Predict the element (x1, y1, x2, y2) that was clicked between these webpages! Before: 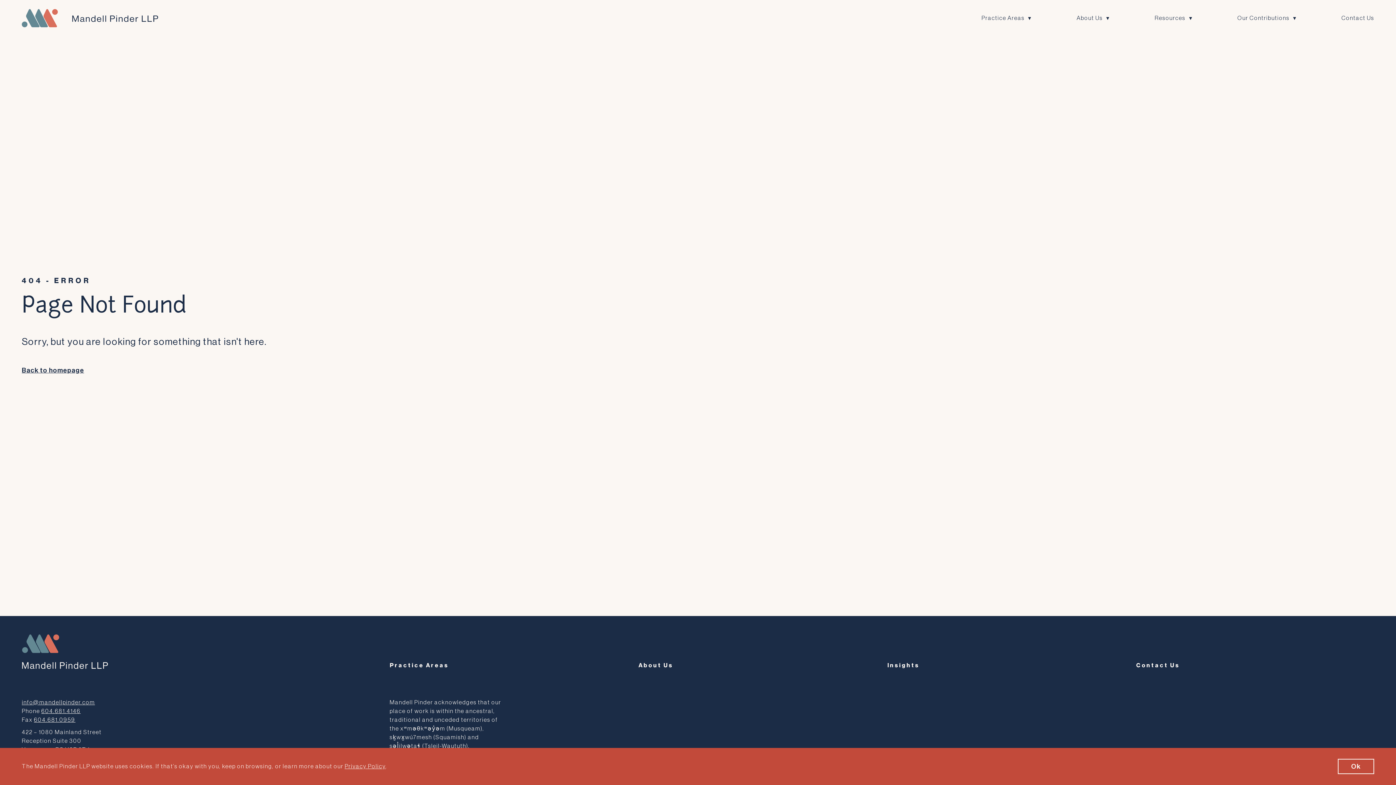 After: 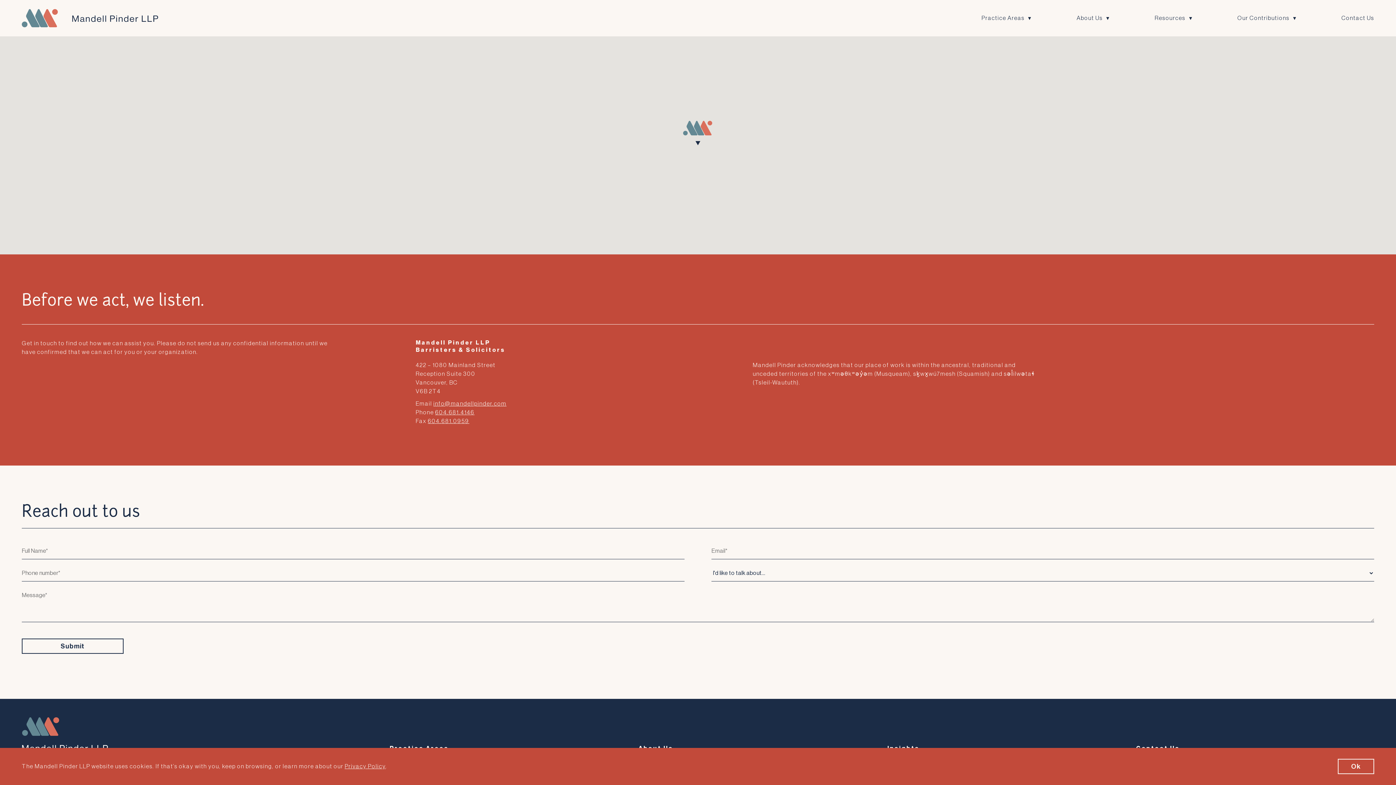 Action: bbox: (1136, 662, 1374, 669) label: Contact Us